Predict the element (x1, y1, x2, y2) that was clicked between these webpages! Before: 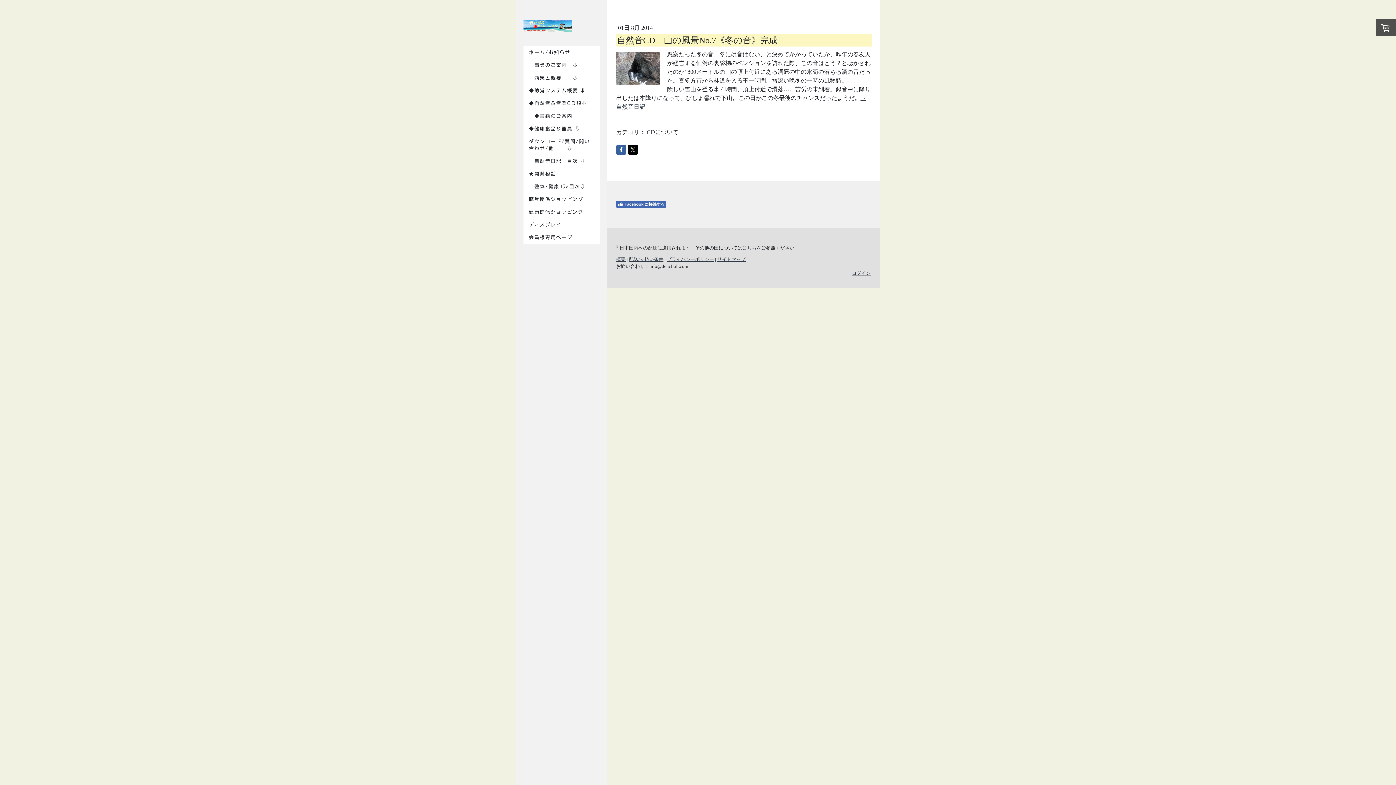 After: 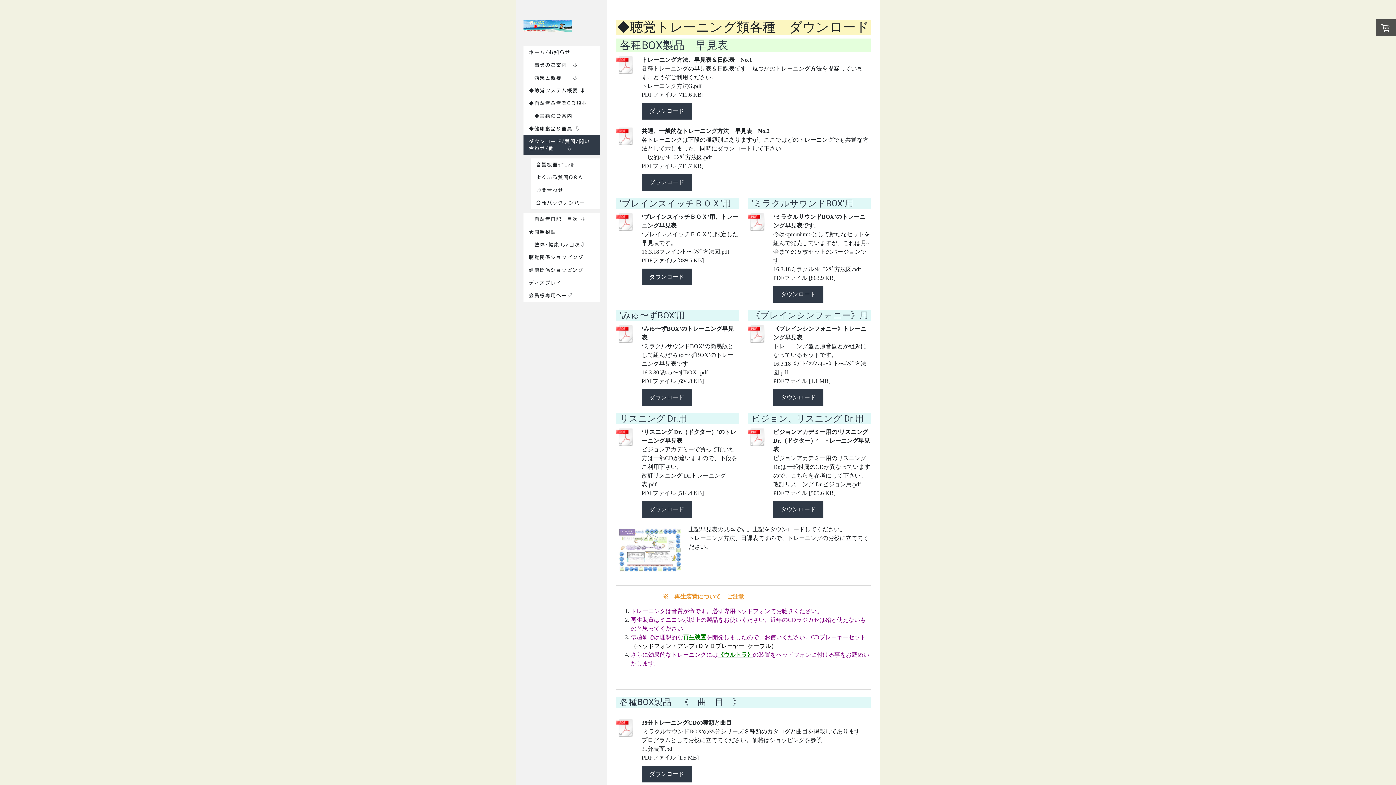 Action: label: ダウンロード/質問/問い合わせ/他　　 ⇩ bbox: (523, 135, 600, 154)